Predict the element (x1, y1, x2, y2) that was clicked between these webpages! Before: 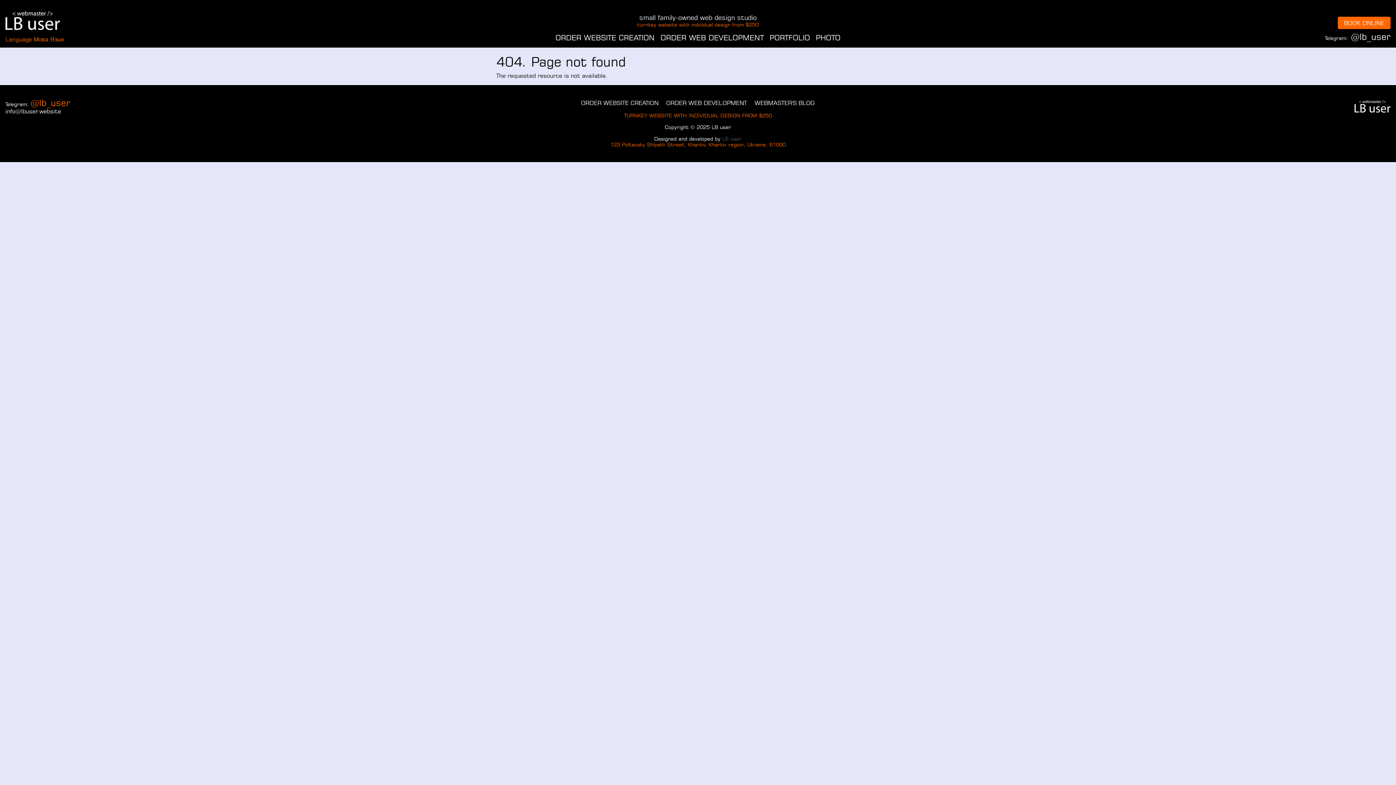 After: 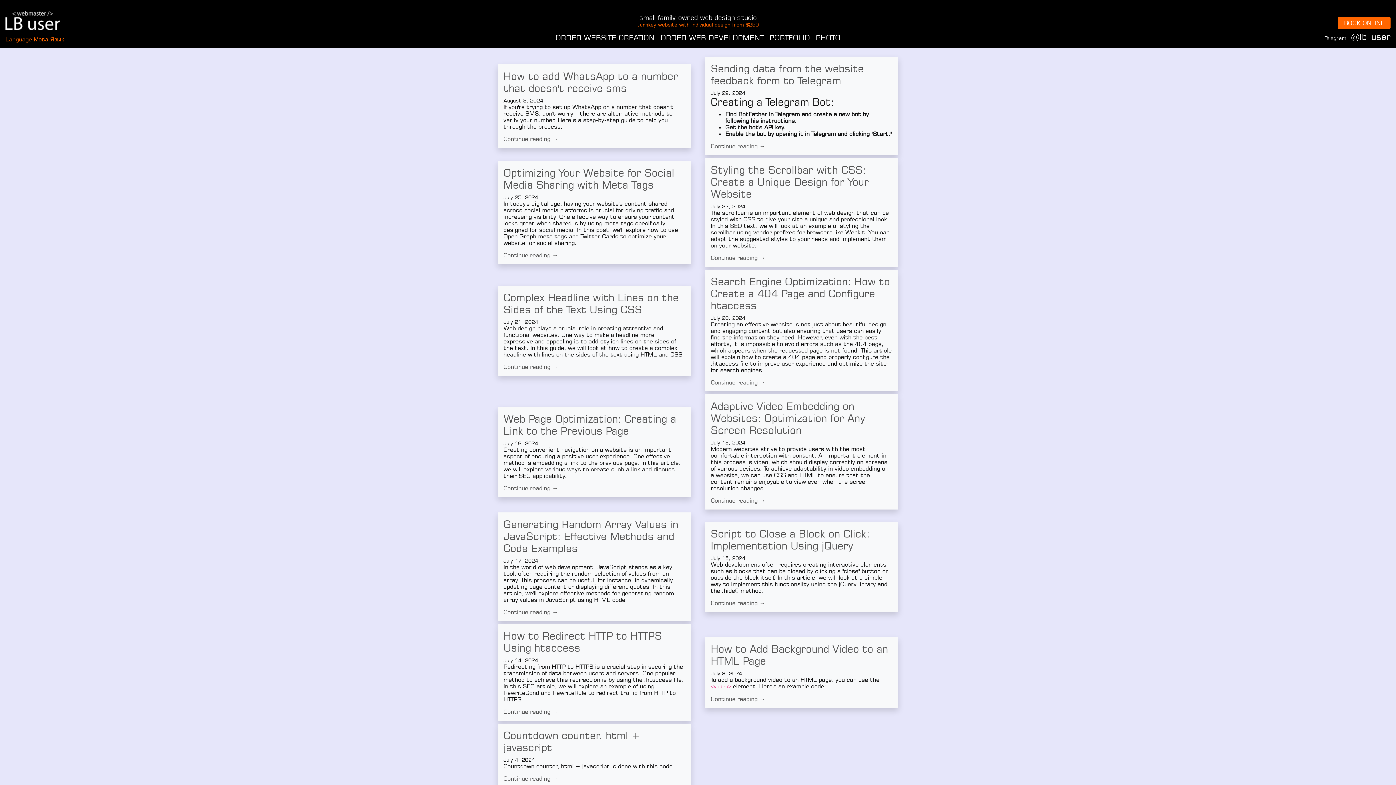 Action: label: WEBMASTER'S BLOG bbox: (754, 99, 815, 106)